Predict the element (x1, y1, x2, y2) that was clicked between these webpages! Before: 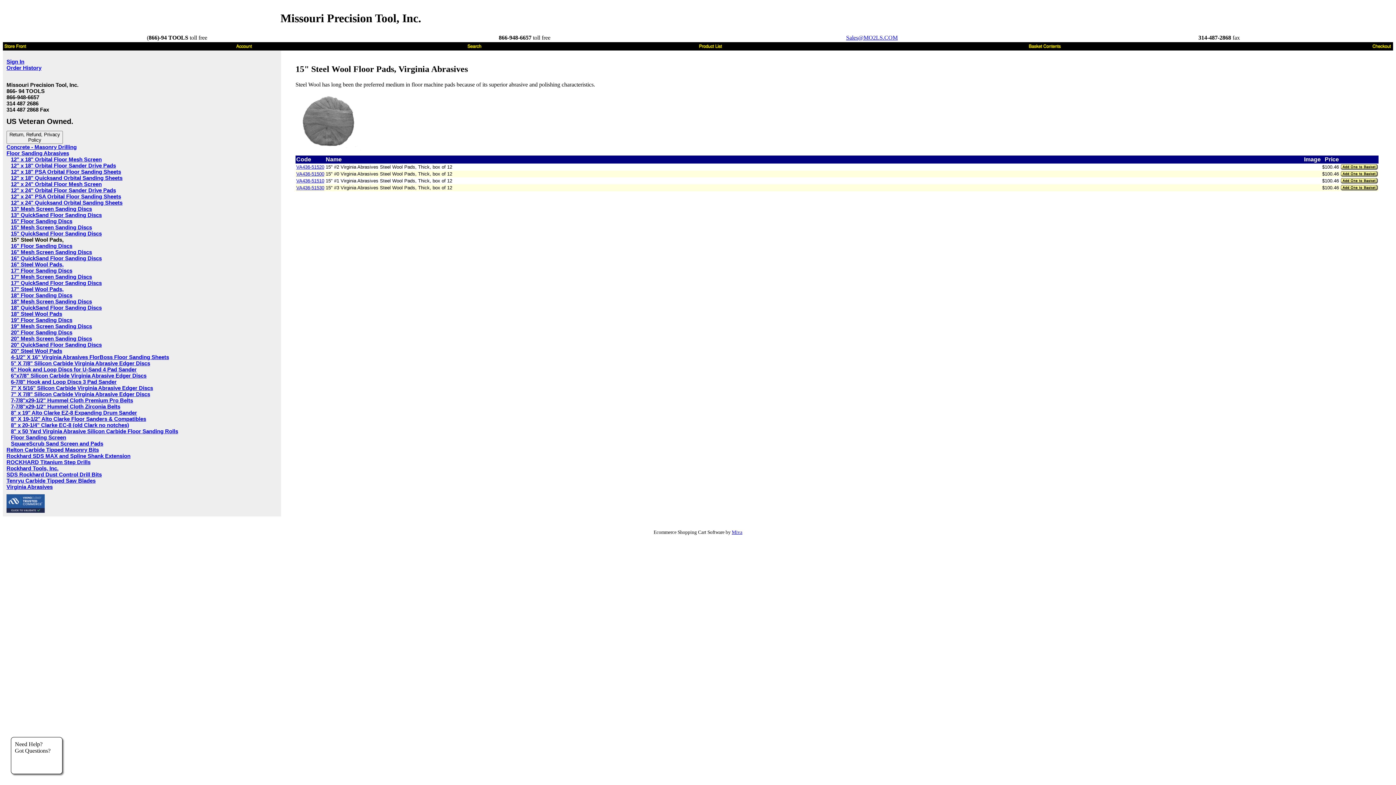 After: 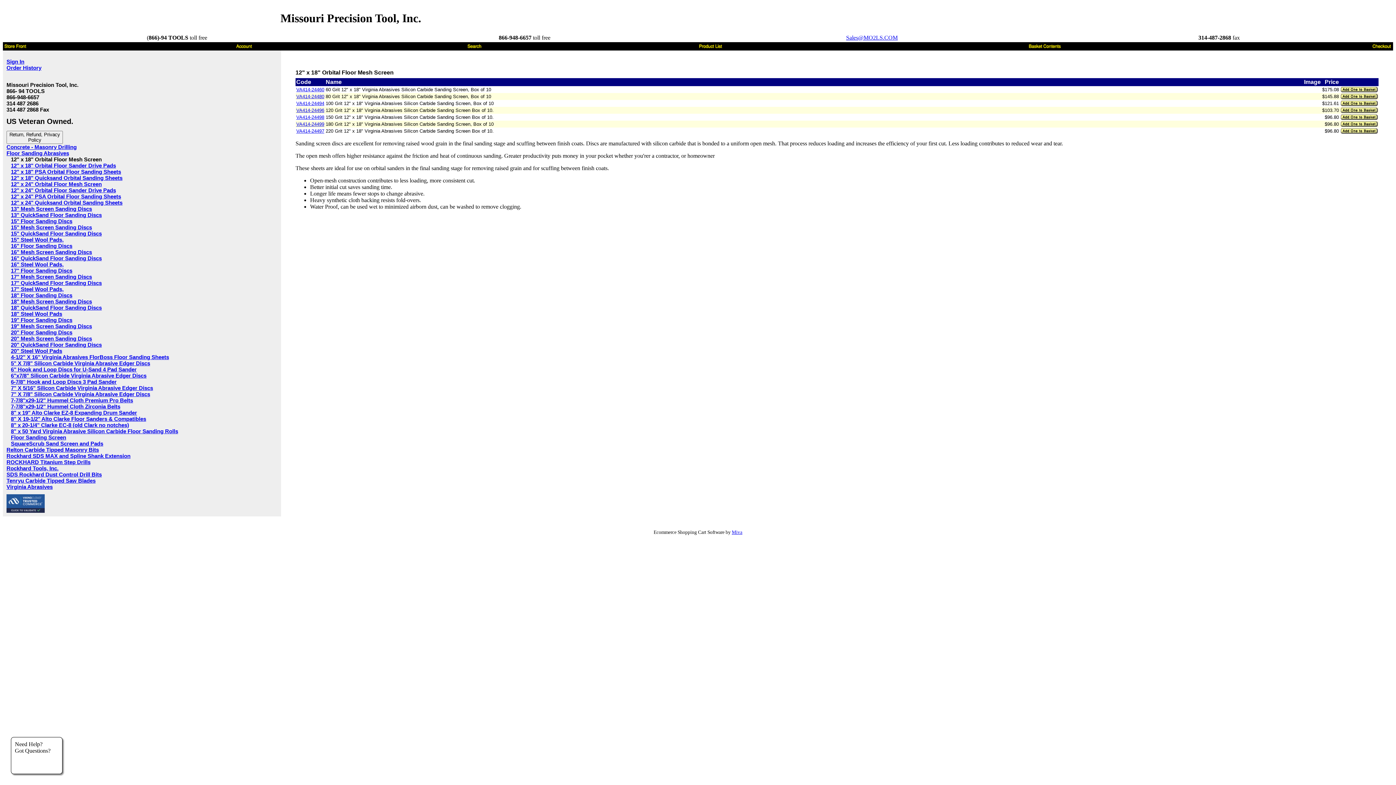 Action: label: 12" x 18" Orbital Floor Mesh Screen bbox: (10, 156, 101, 162)